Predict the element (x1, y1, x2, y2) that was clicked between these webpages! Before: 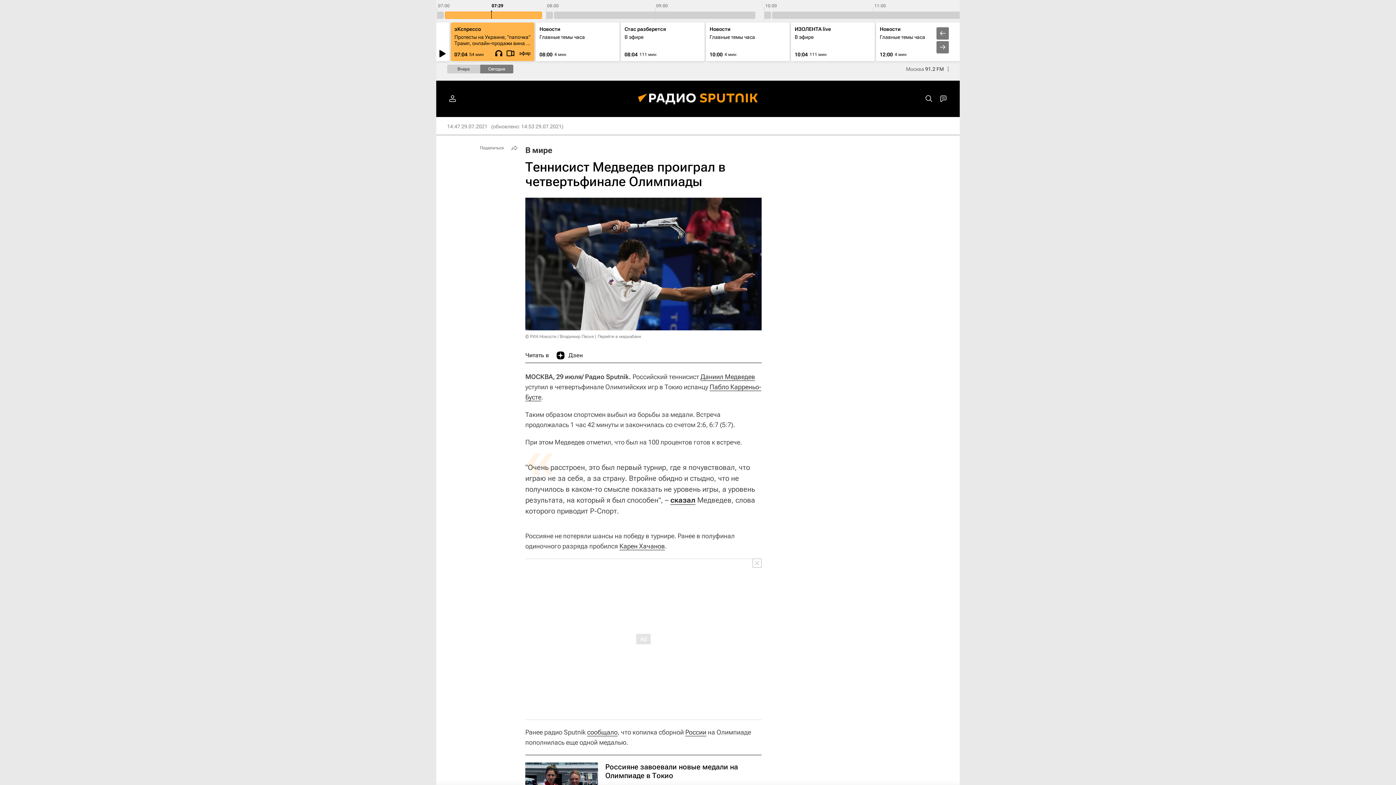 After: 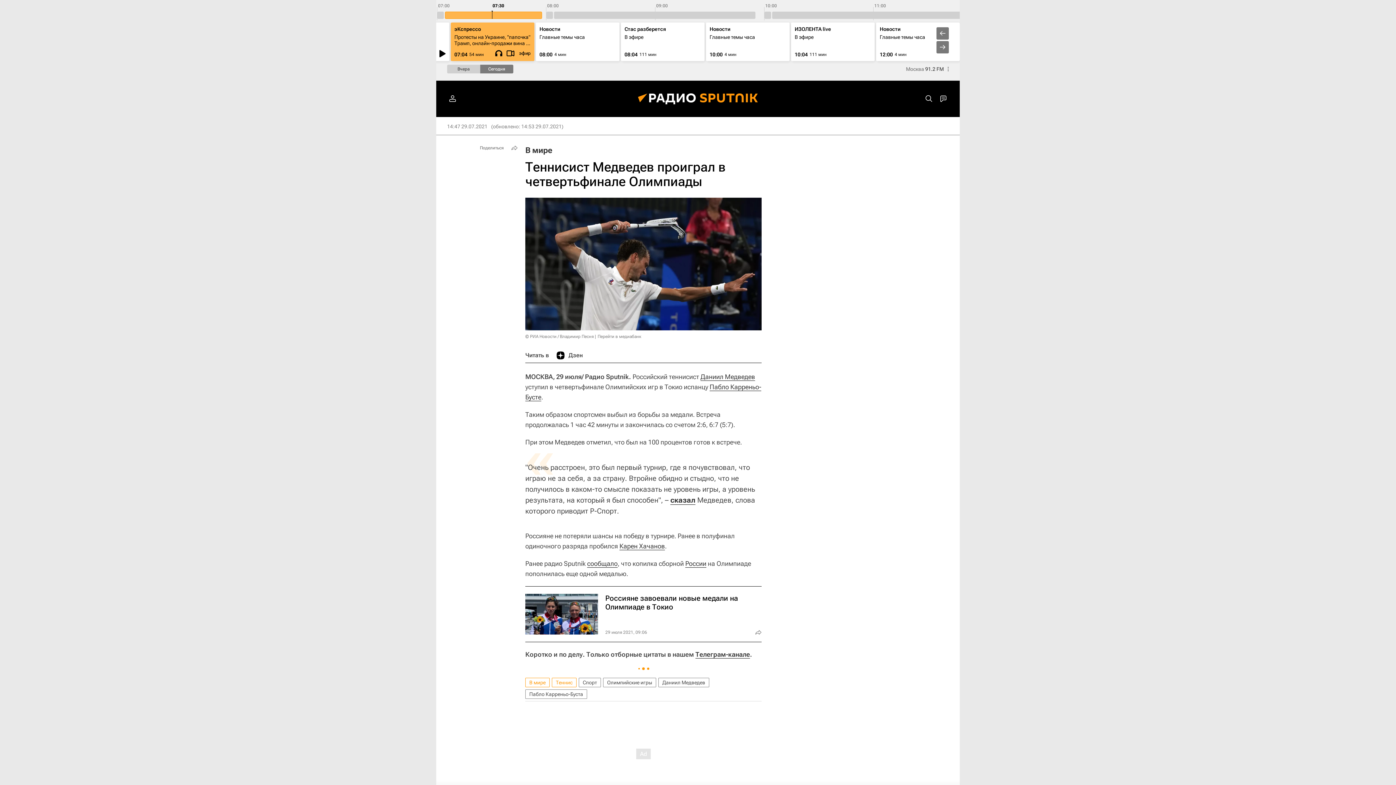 Action: bbox: (752, 558, 761, 568)